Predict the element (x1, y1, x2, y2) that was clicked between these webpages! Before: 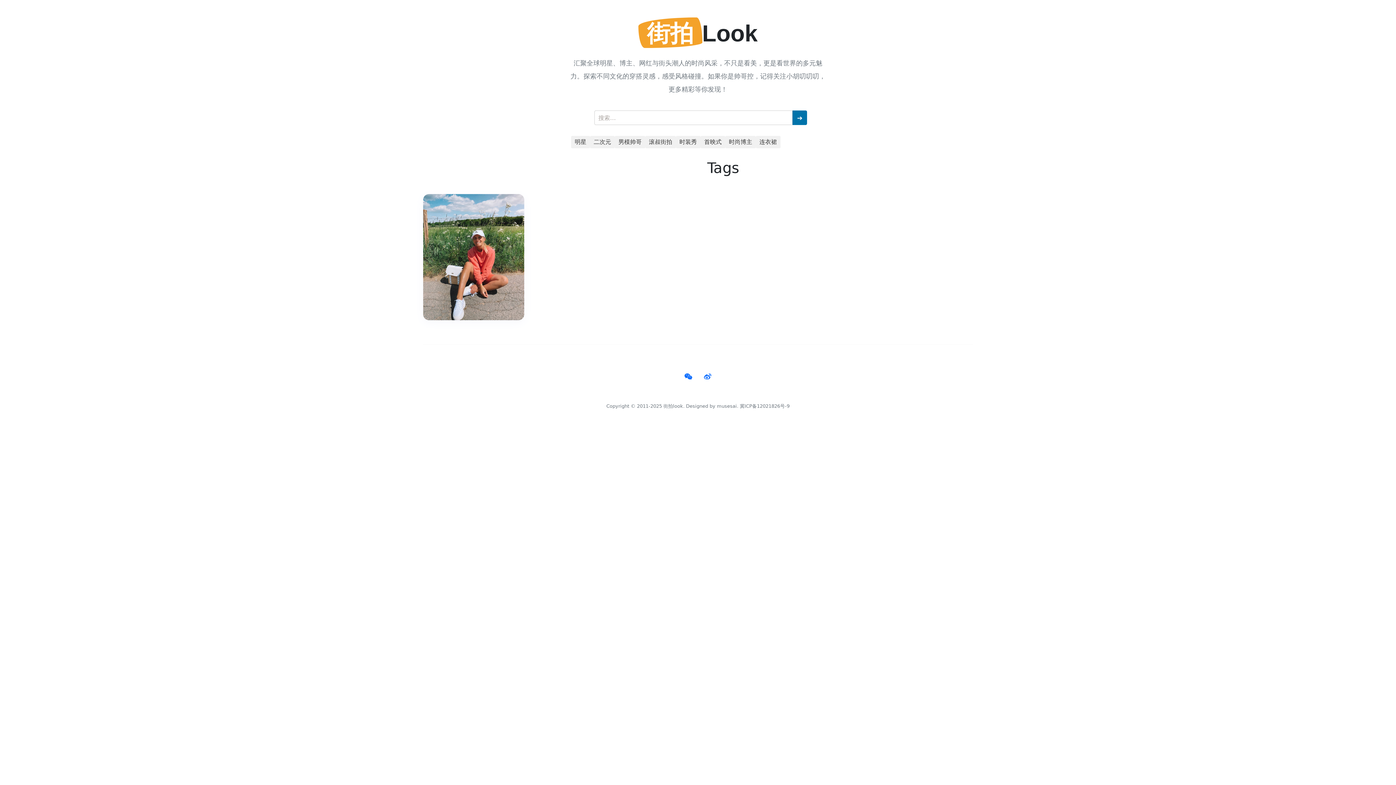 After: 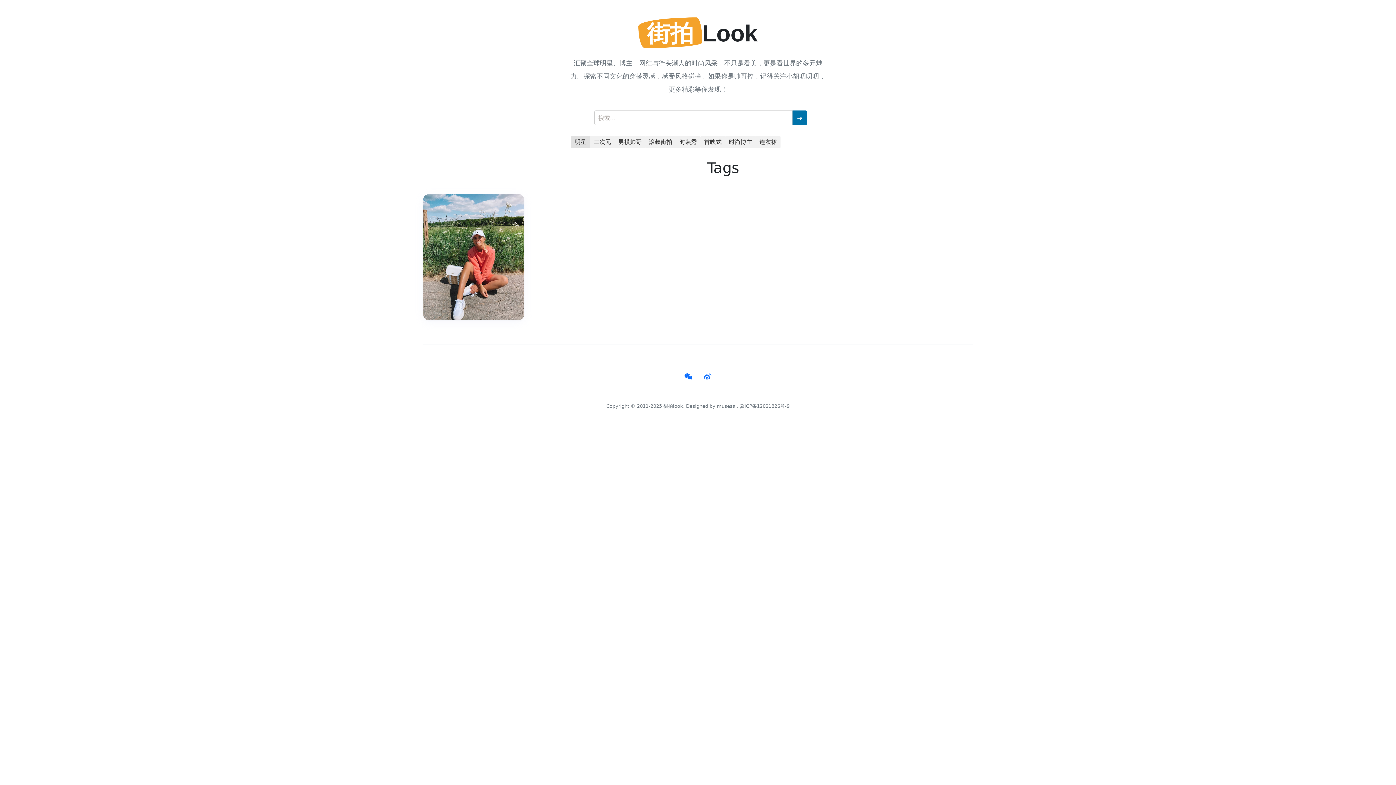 Action: bbox: (571, 136, 590, 148) label: 明星